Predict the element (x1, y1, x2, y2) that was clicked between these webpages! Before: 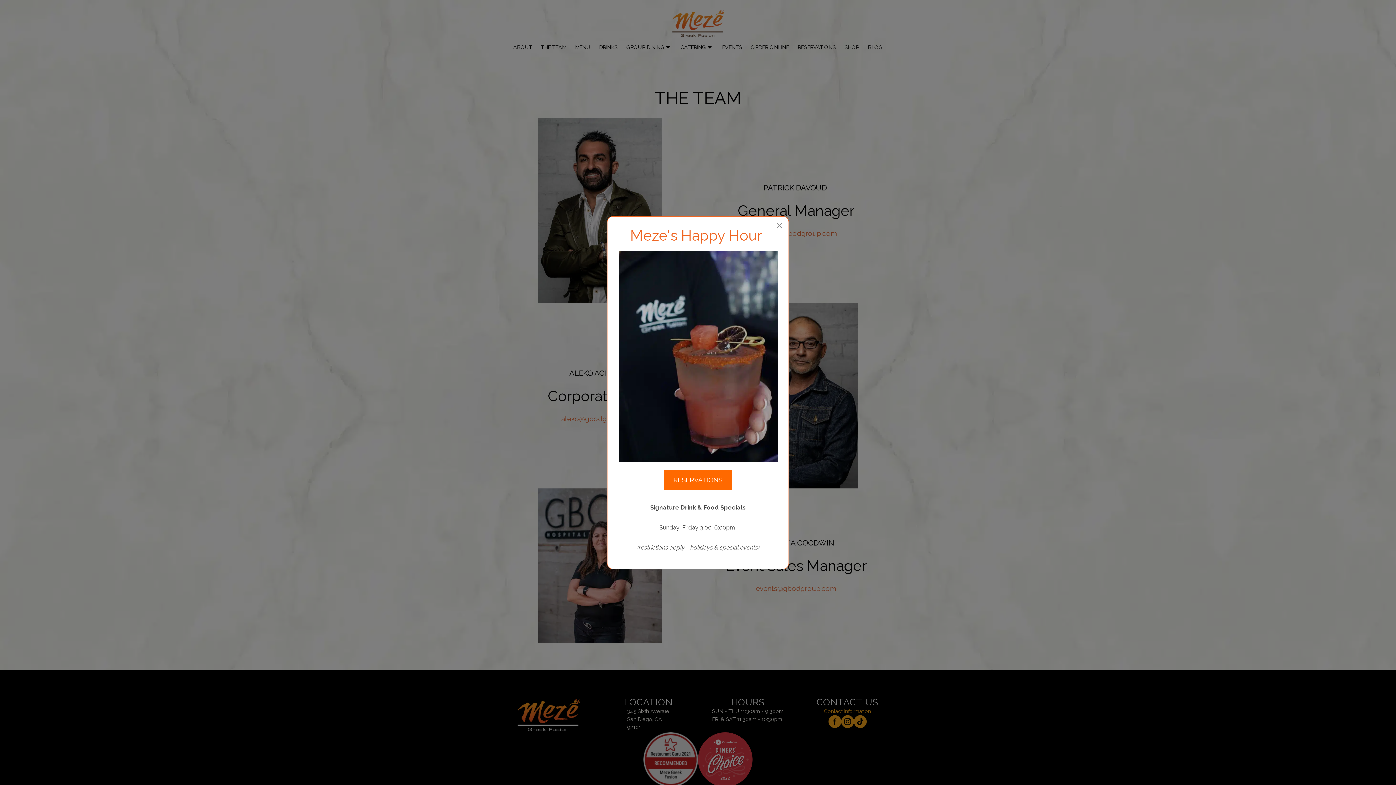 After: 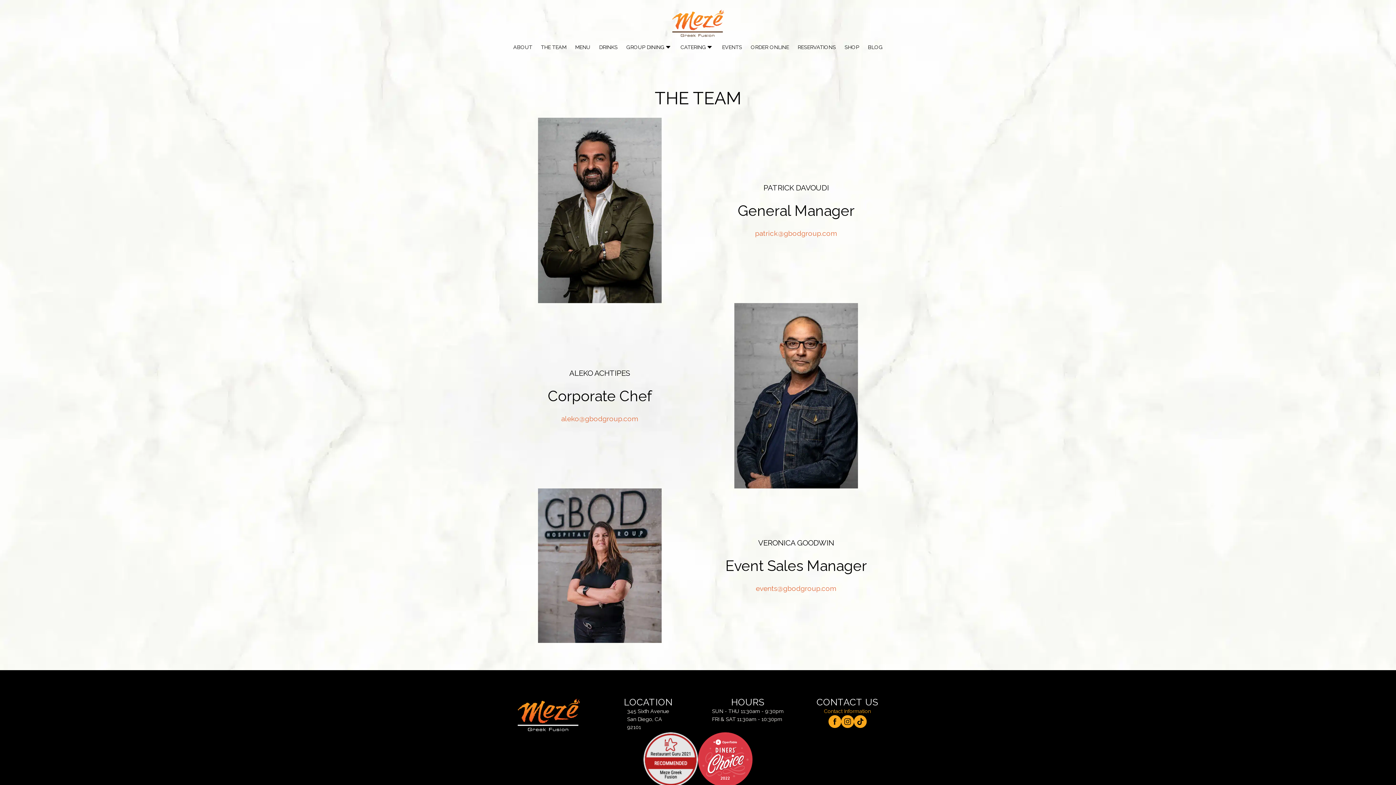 Action: label: Close bbox: (774, 220, 785, 231)